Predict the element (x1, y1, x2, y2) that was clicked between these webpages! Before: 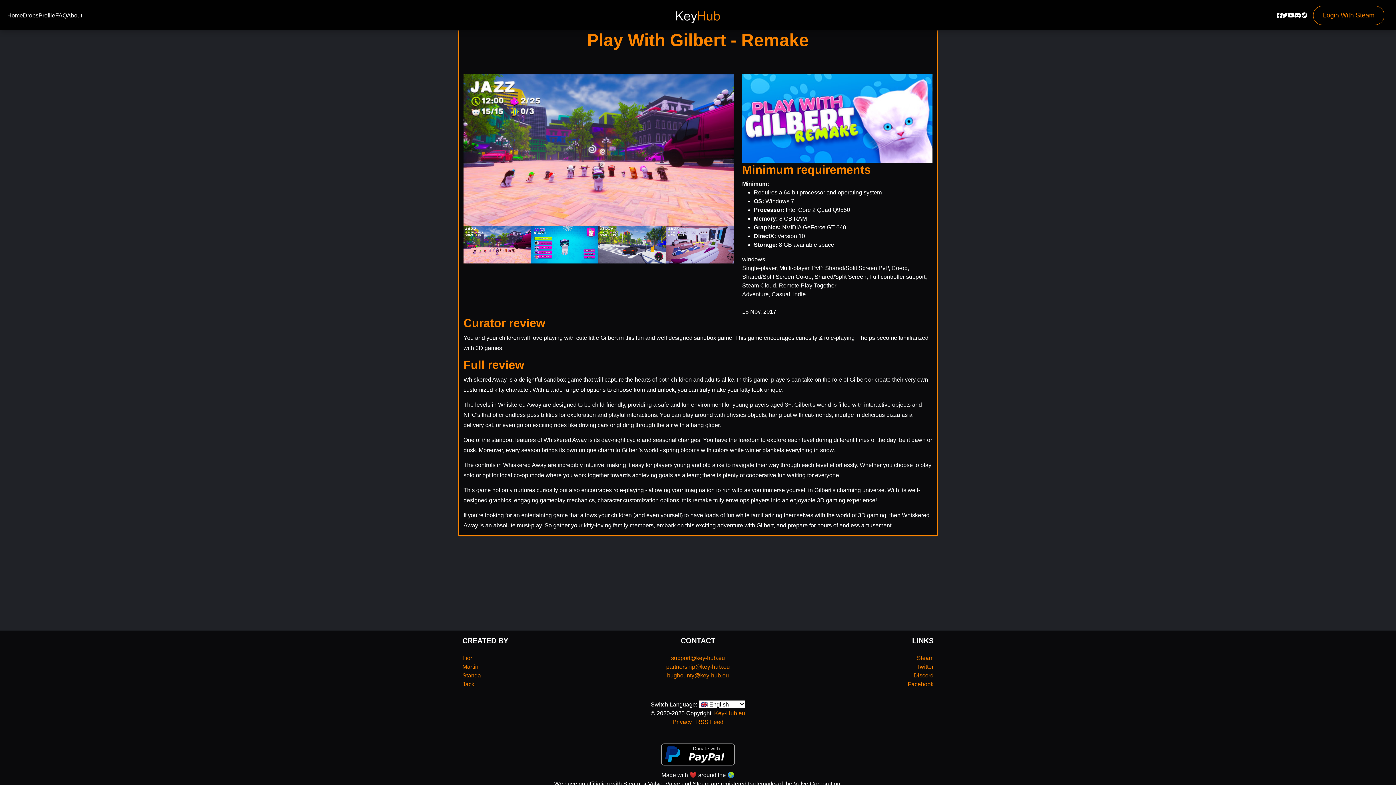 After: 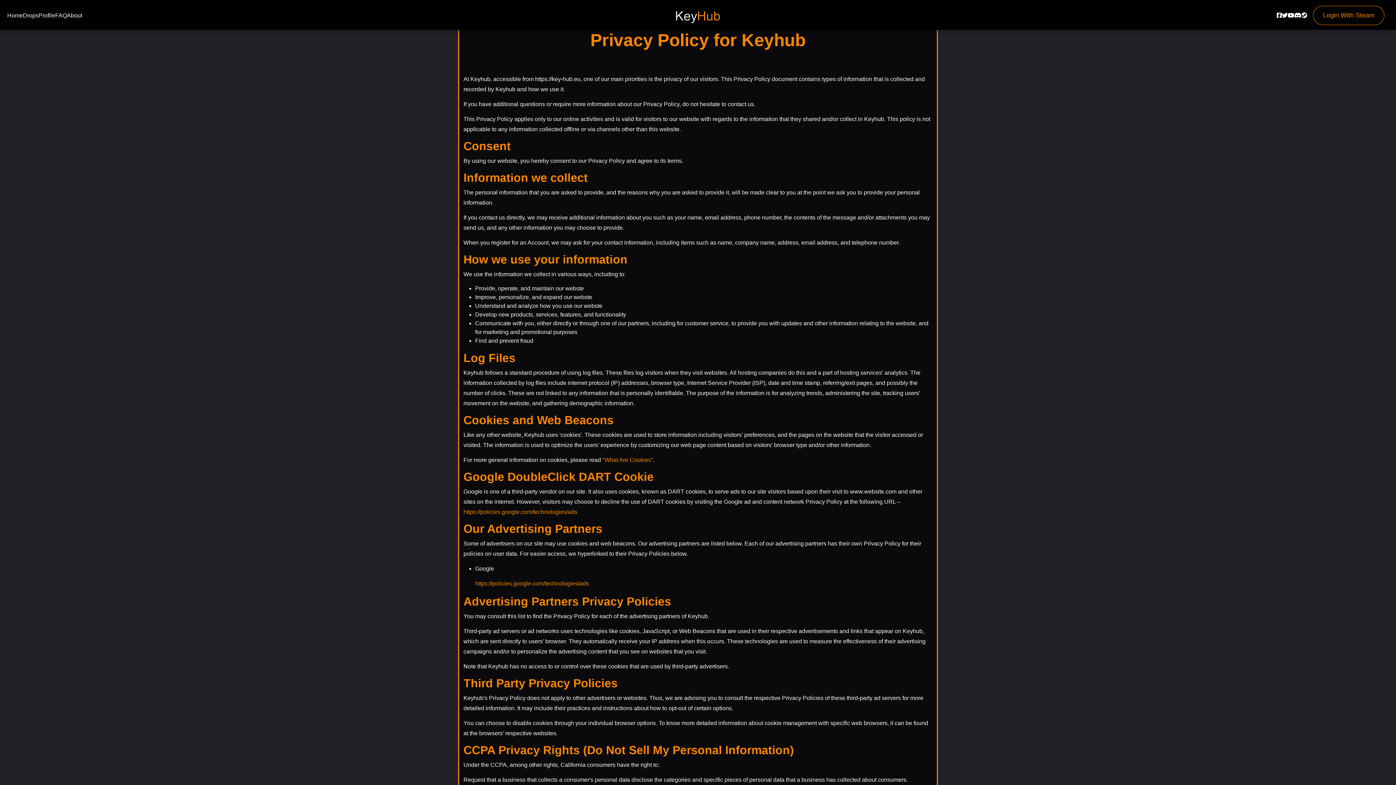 Action: bbox: (672, 719, 692, 725) label: Privacy